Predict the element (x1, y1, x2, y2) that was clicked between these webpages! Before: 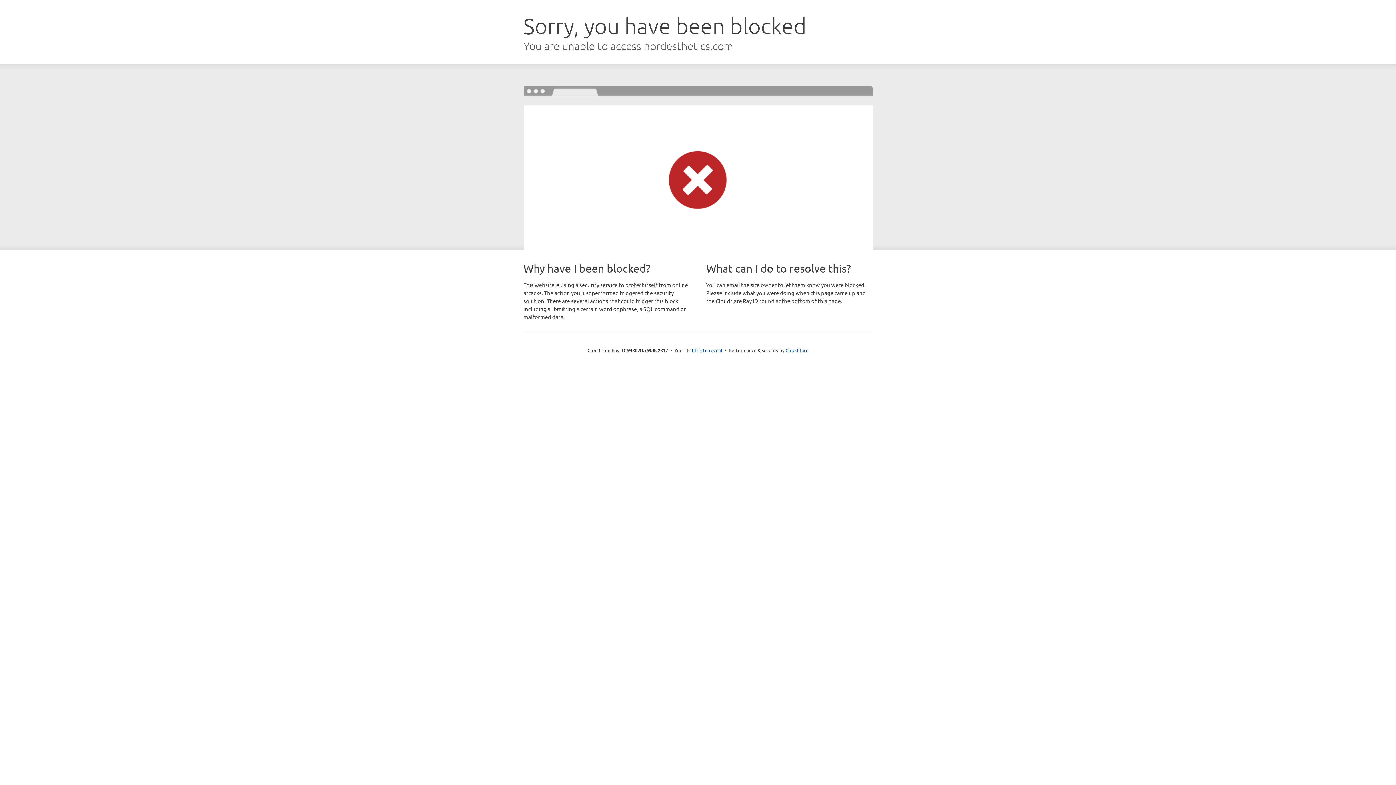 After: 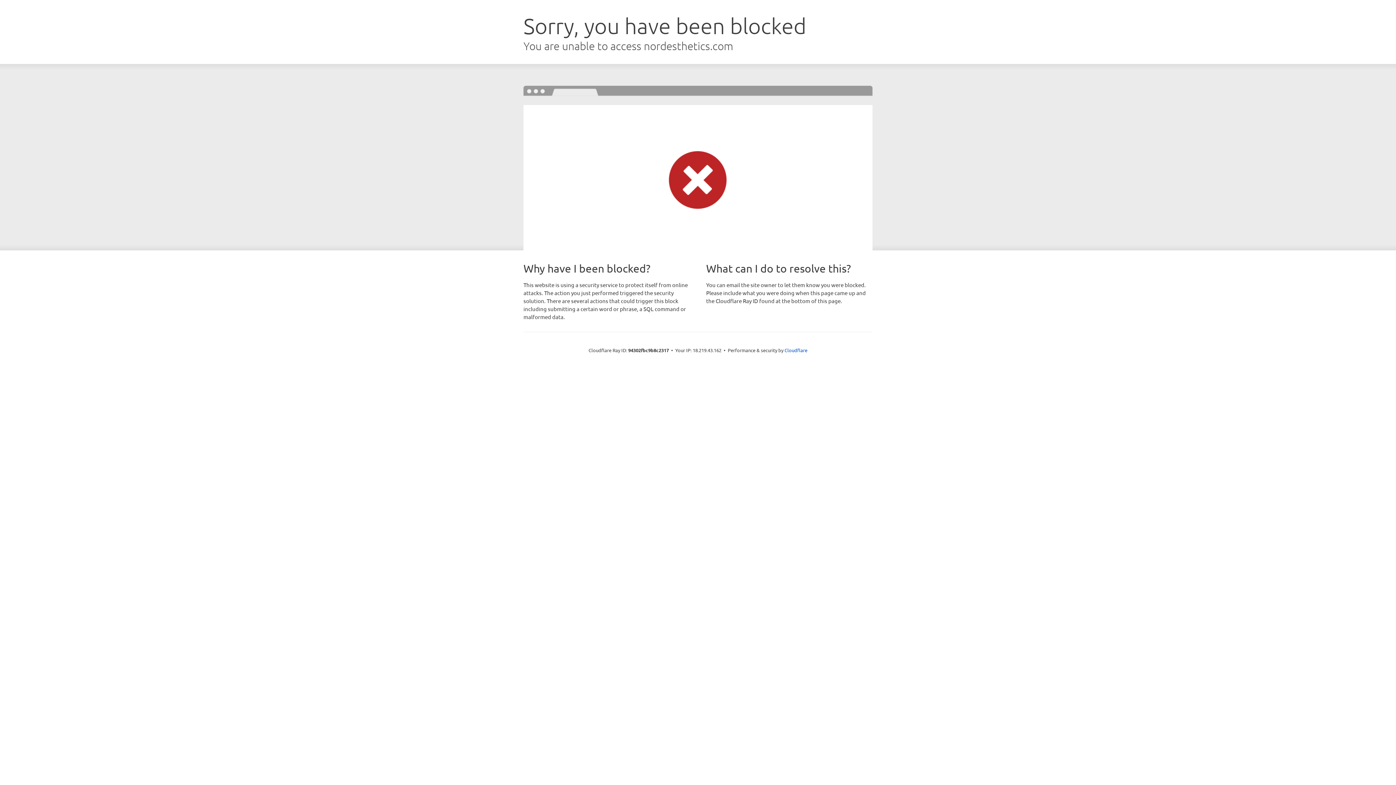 Action: label: Click to reveal bbox: (692, 346, 722, 353)